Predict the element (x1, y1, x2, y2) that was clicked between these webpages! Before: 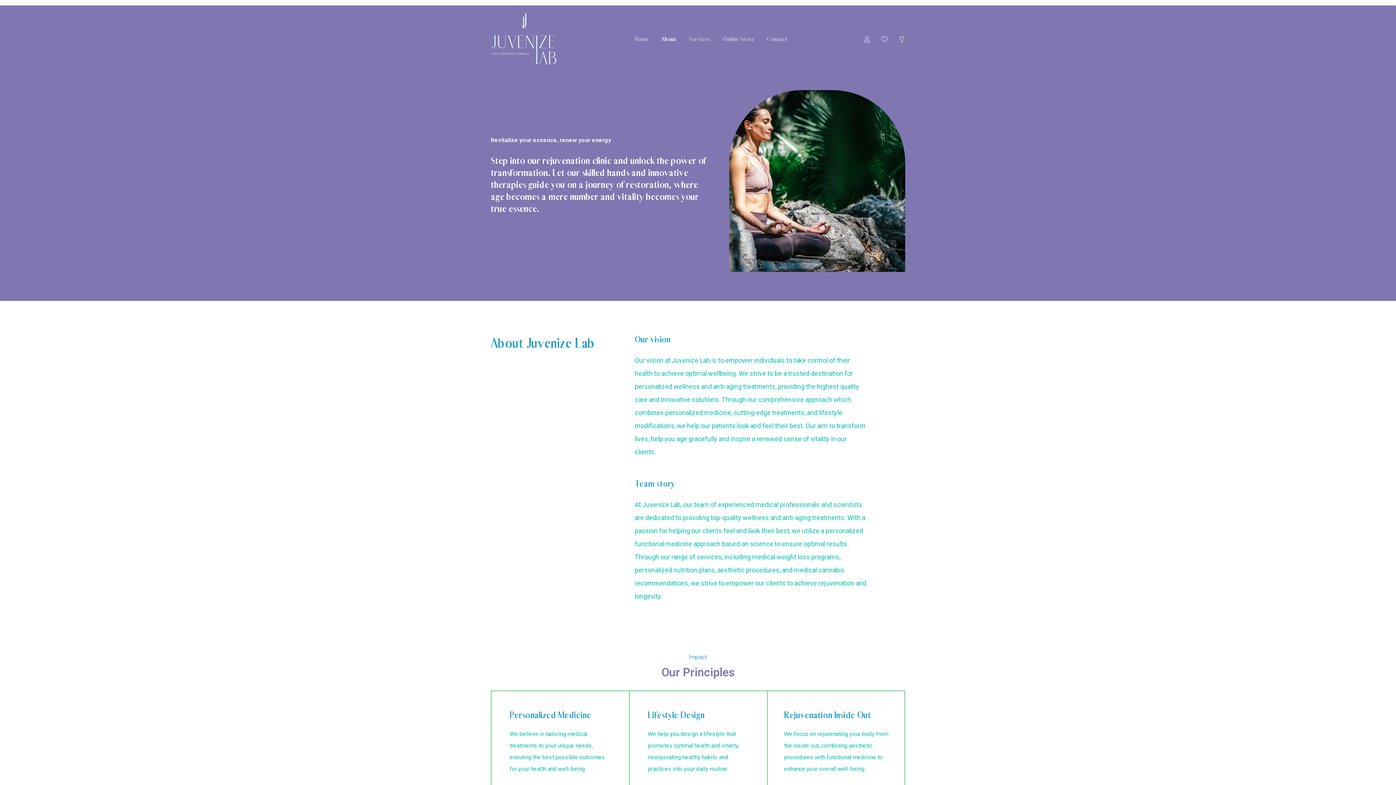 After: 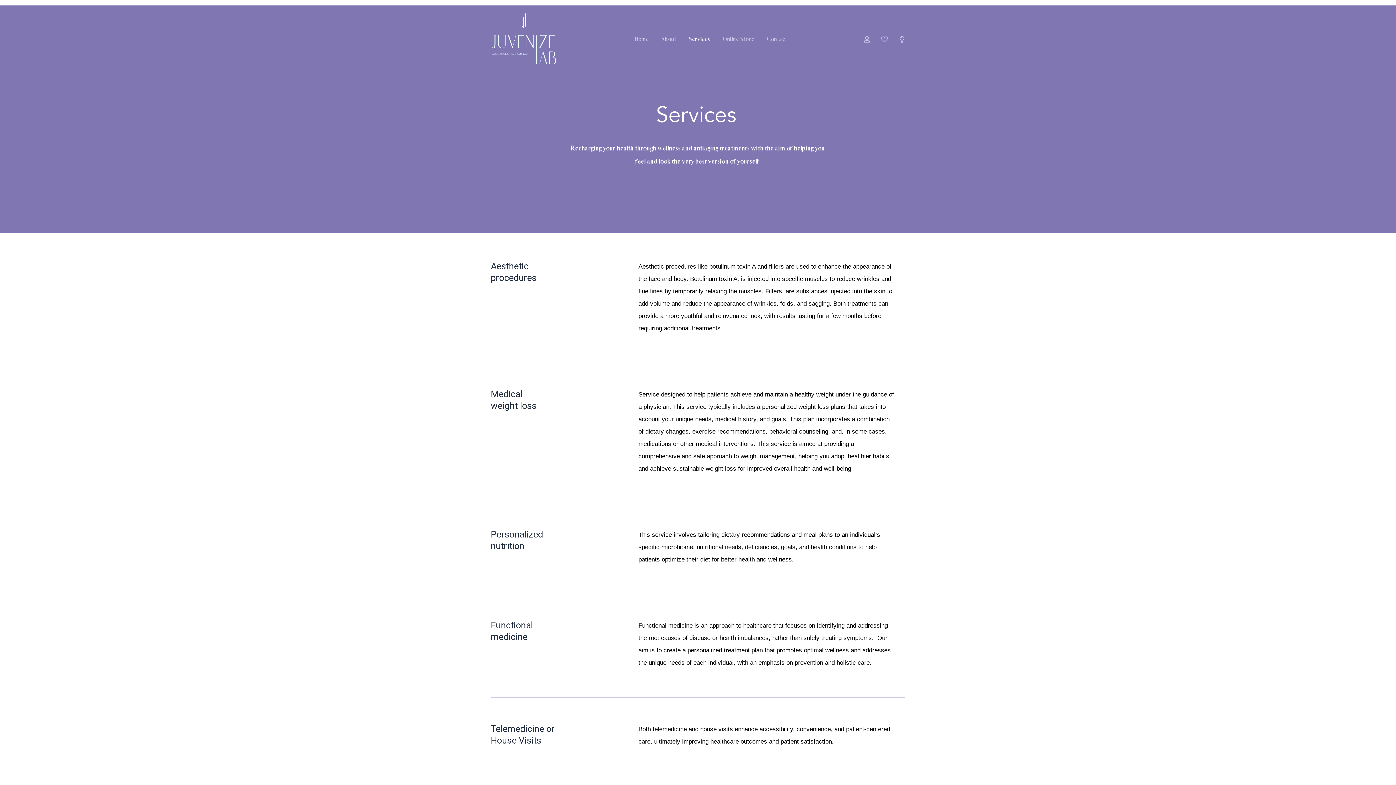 Action: label: Services bbox: (685, 32, 713, 46)